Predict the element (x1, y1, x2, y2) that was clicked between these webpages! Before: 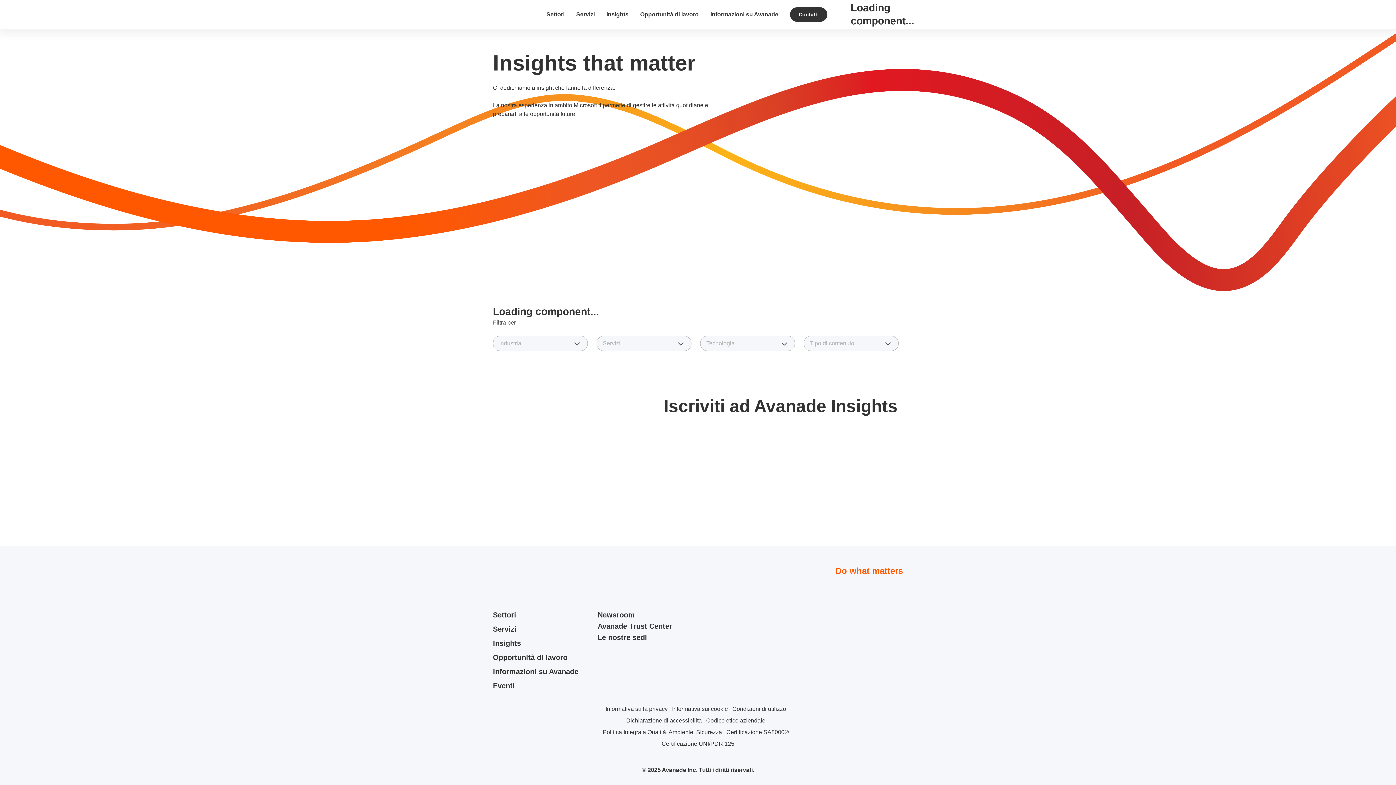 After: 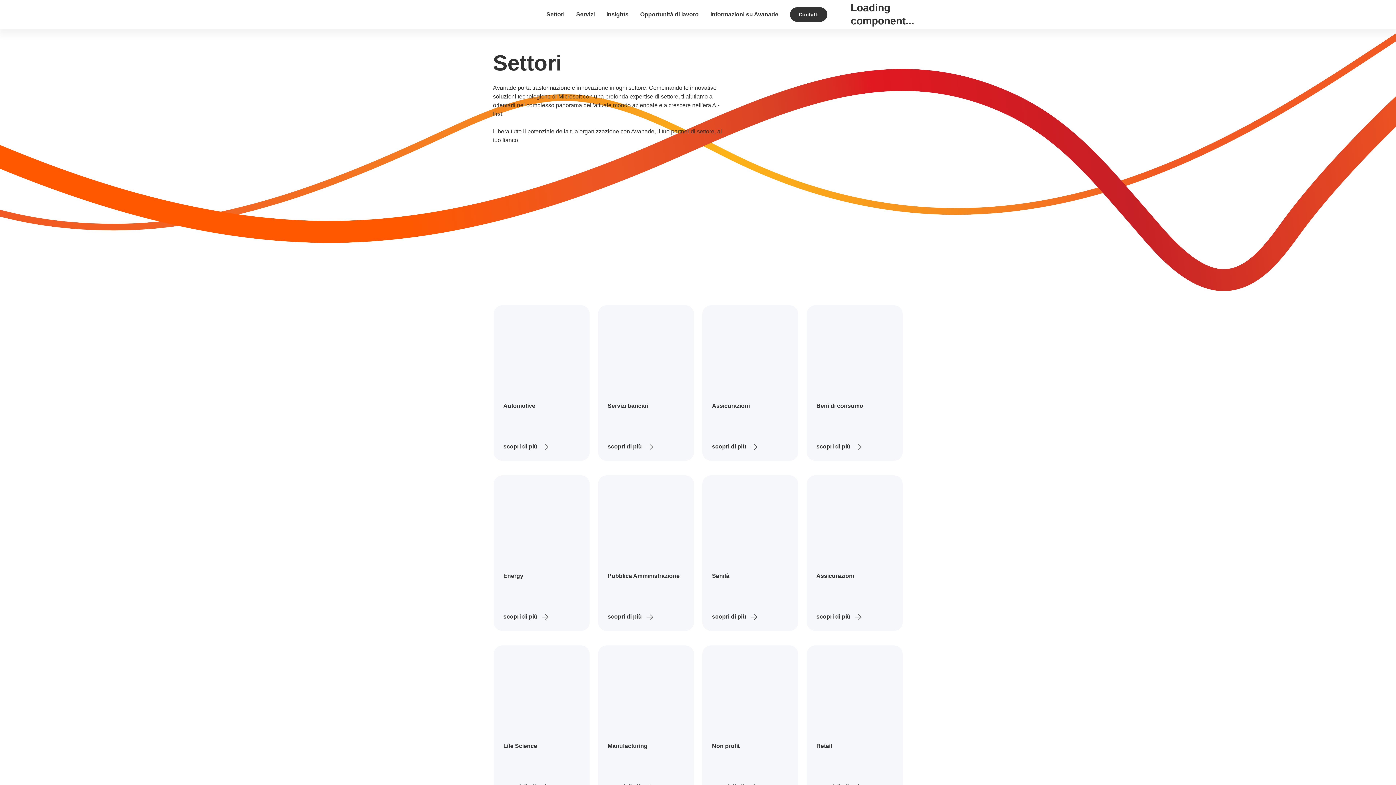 Action: bbox: (493, 611, 589, 619) label: Settori